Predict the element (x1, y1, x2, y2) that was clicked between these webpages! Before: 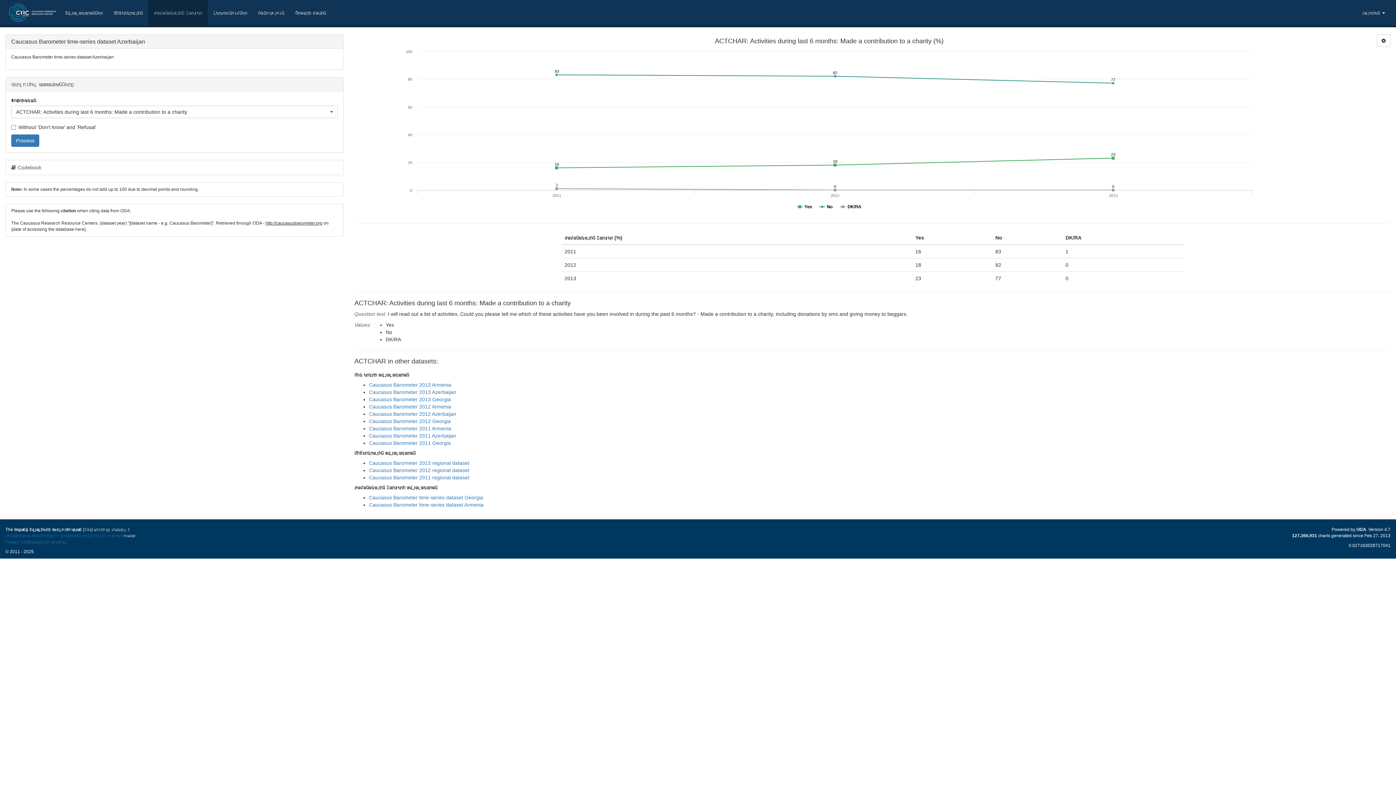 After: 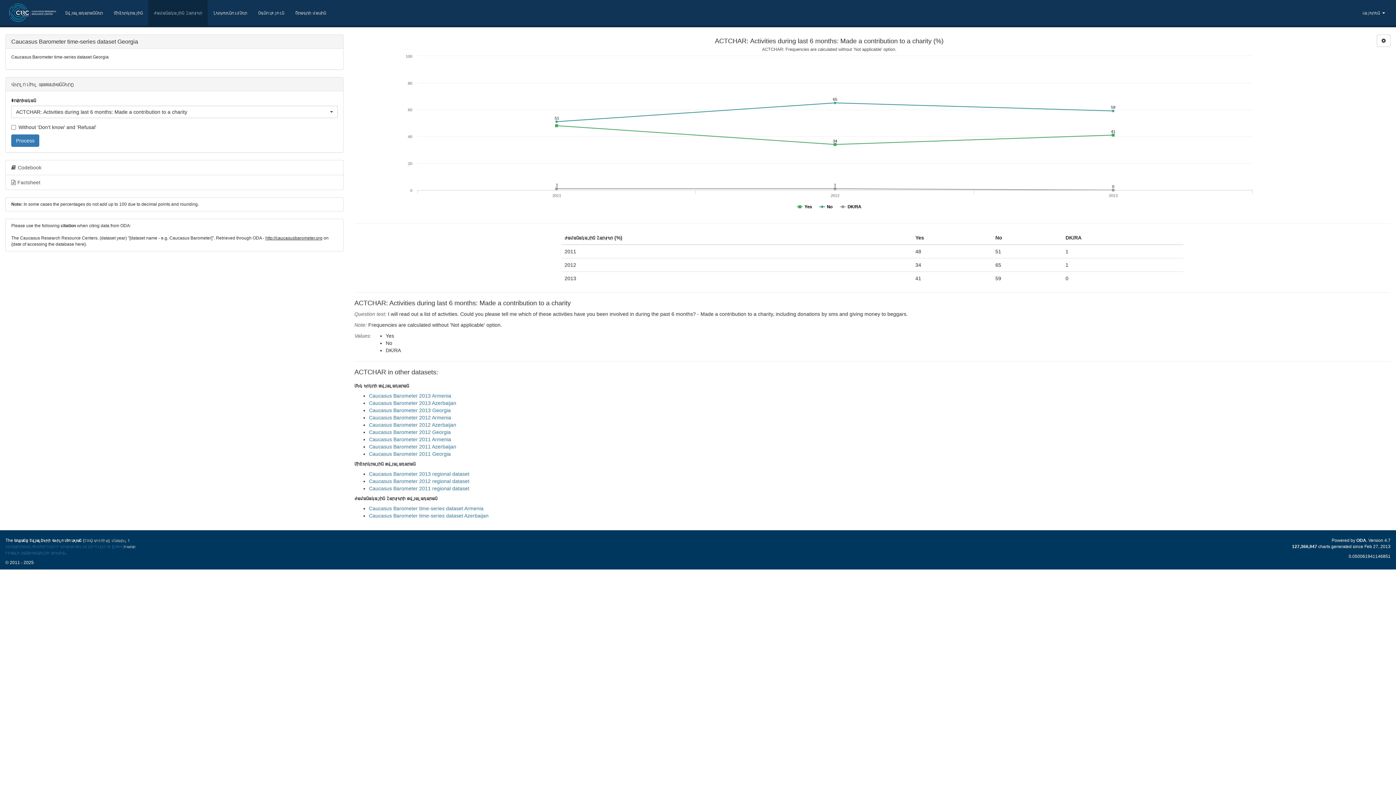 Action: bbox: (369, 494, 483, 500) label: Caucasus Barometer time-series dataset Georgia